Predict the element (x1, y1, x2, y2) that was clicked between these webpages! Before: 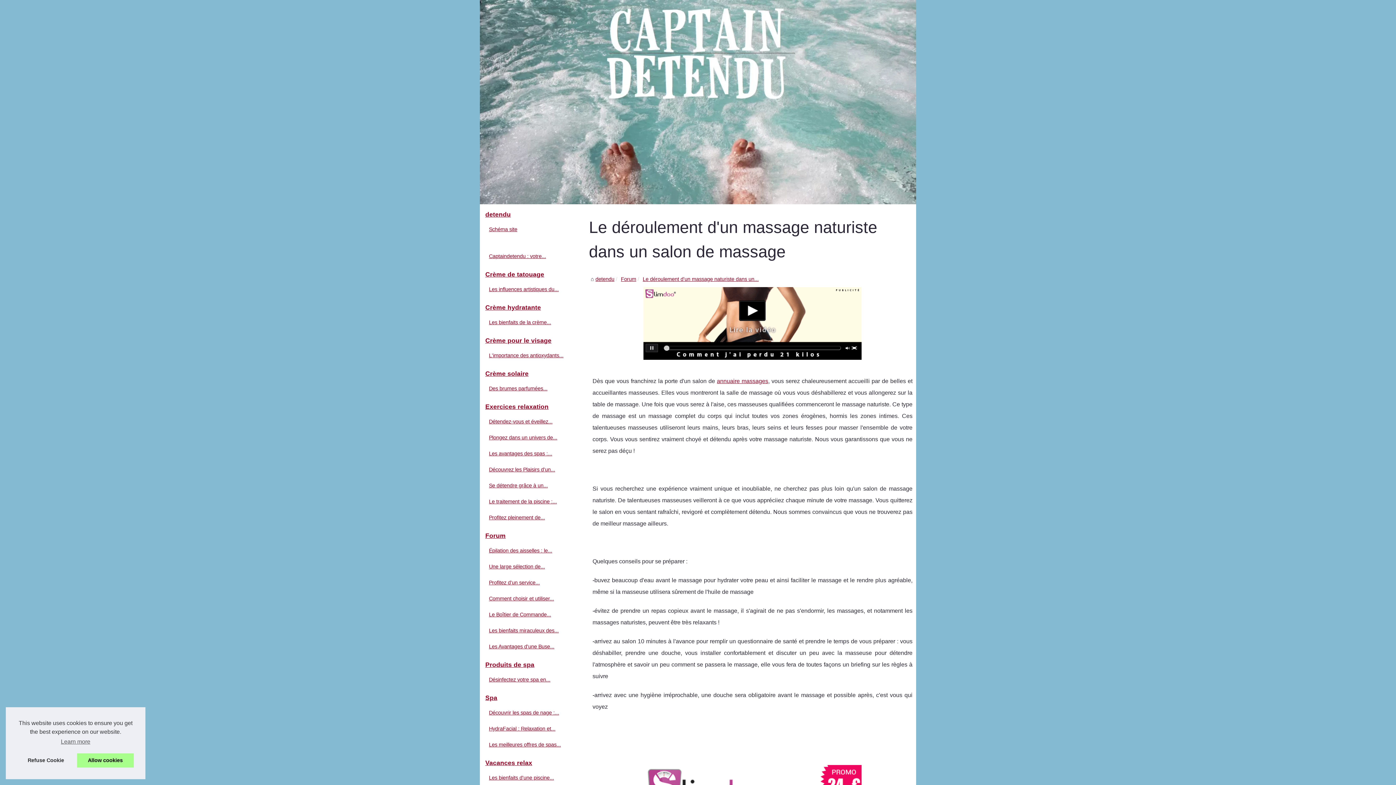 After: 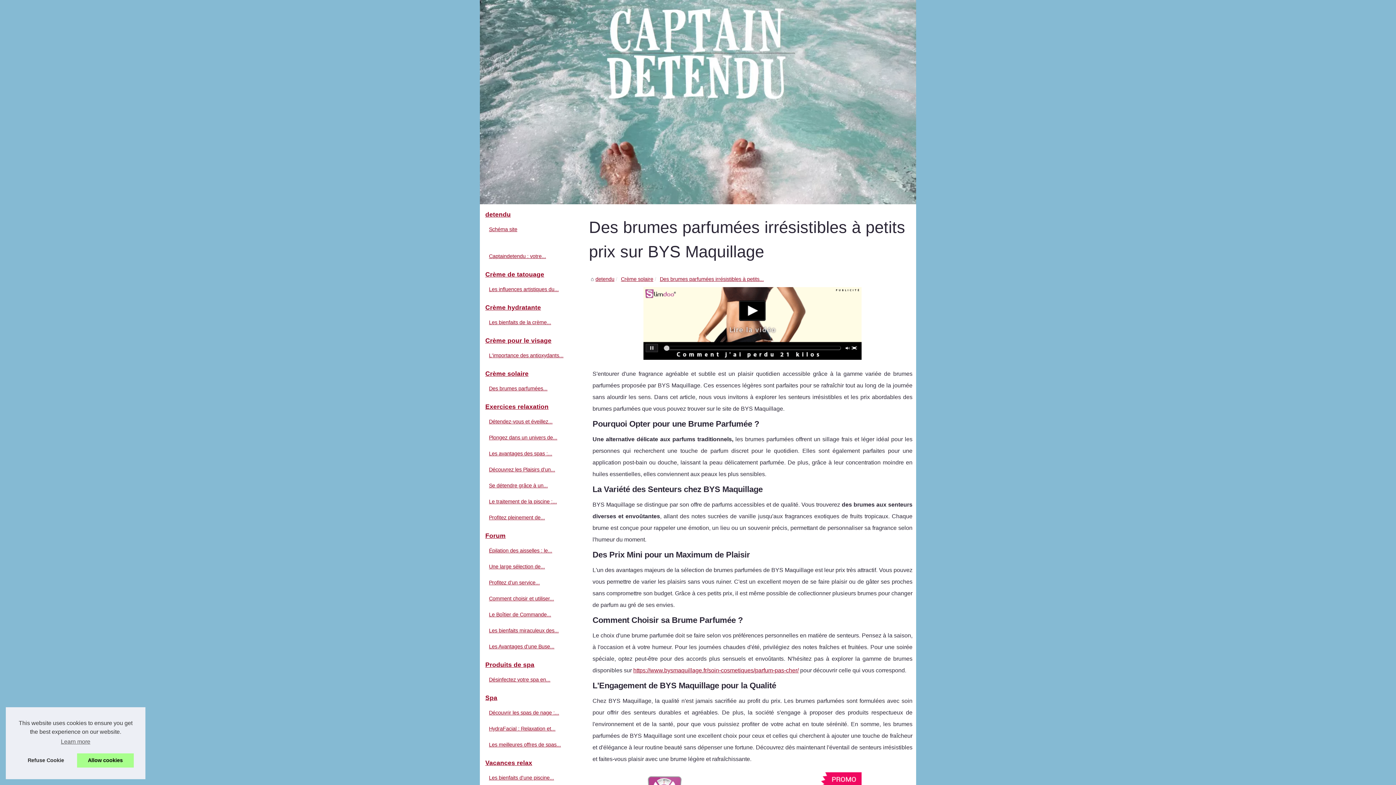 Action: bbox: (487, 384, 574, 393) label: Des brumes parfumées...